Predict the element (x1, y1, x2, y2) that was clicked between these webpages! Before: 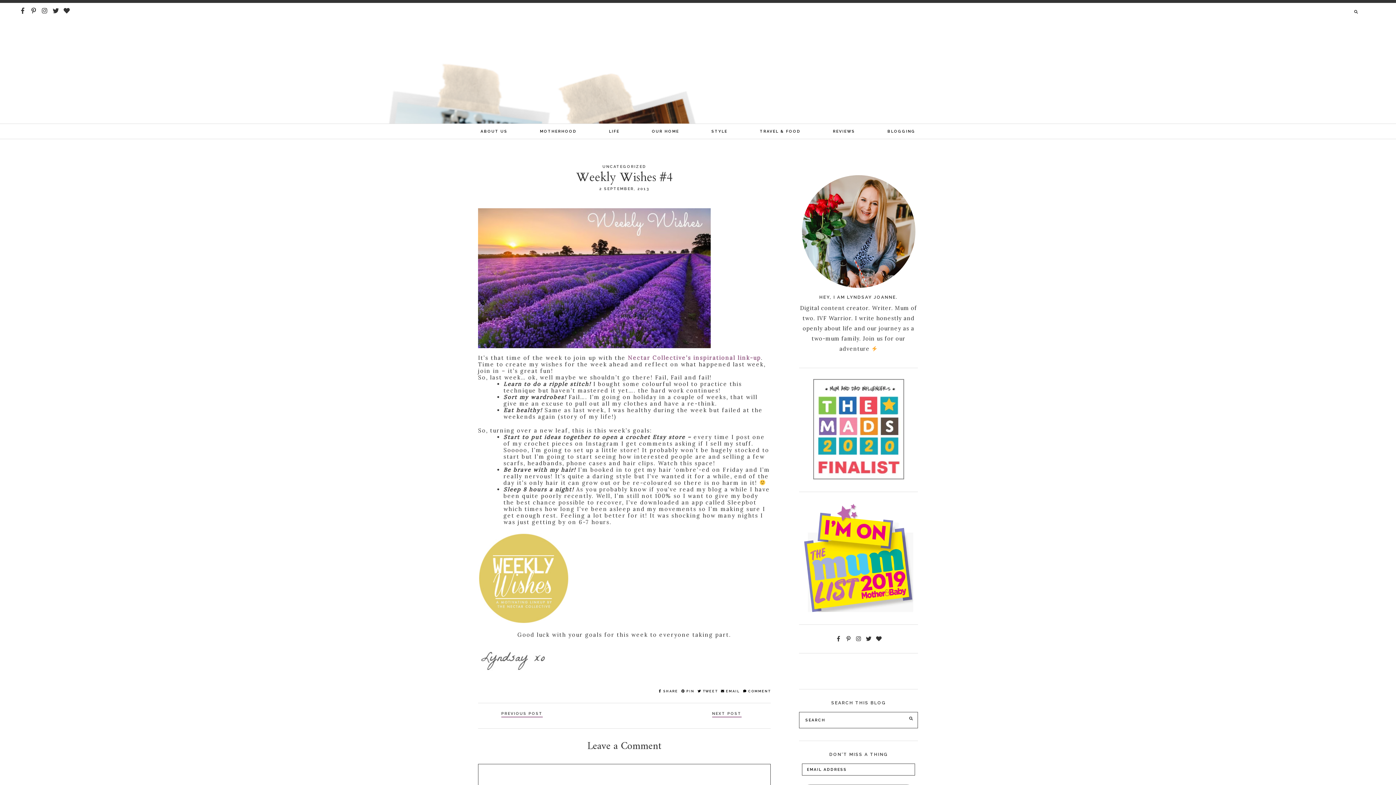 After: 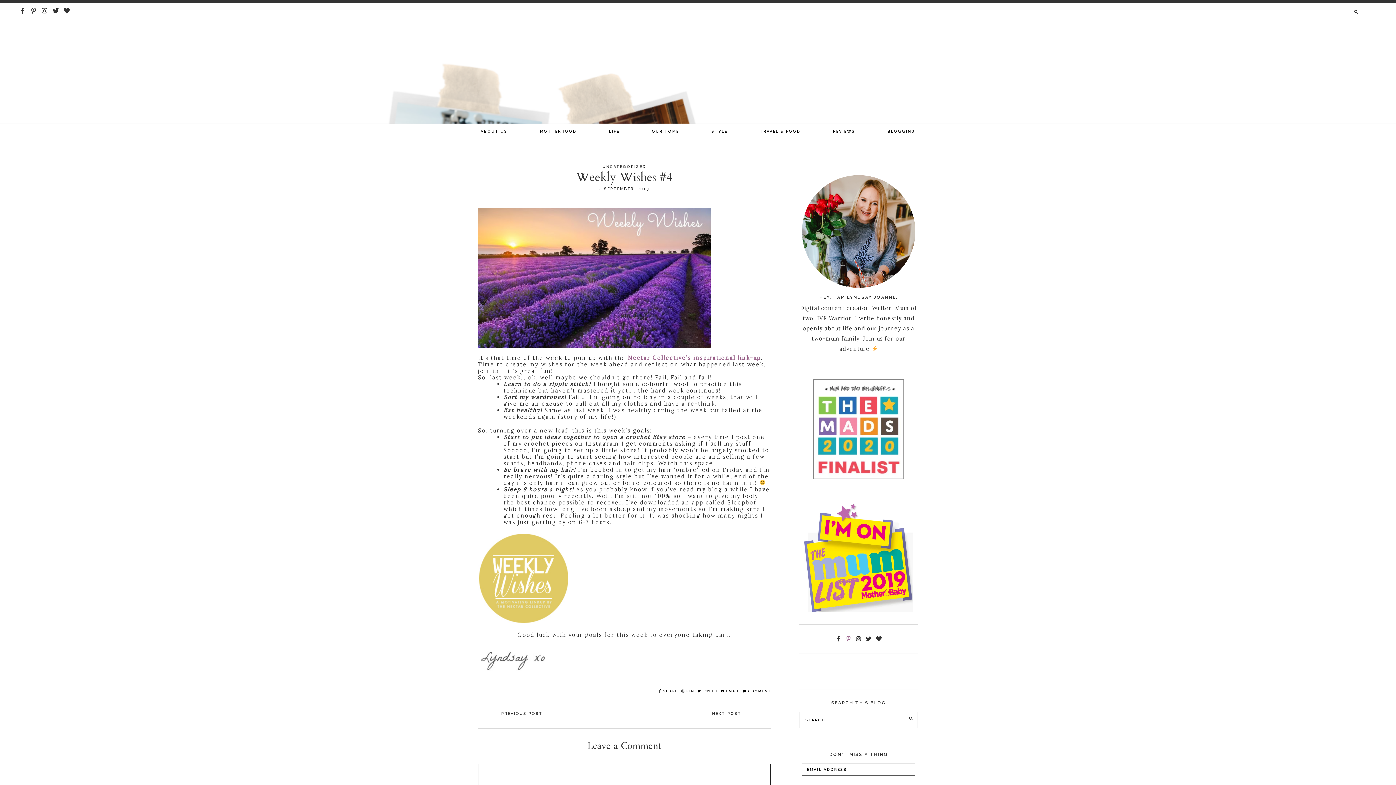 Action: bbox: (844, 635, 852, 642)